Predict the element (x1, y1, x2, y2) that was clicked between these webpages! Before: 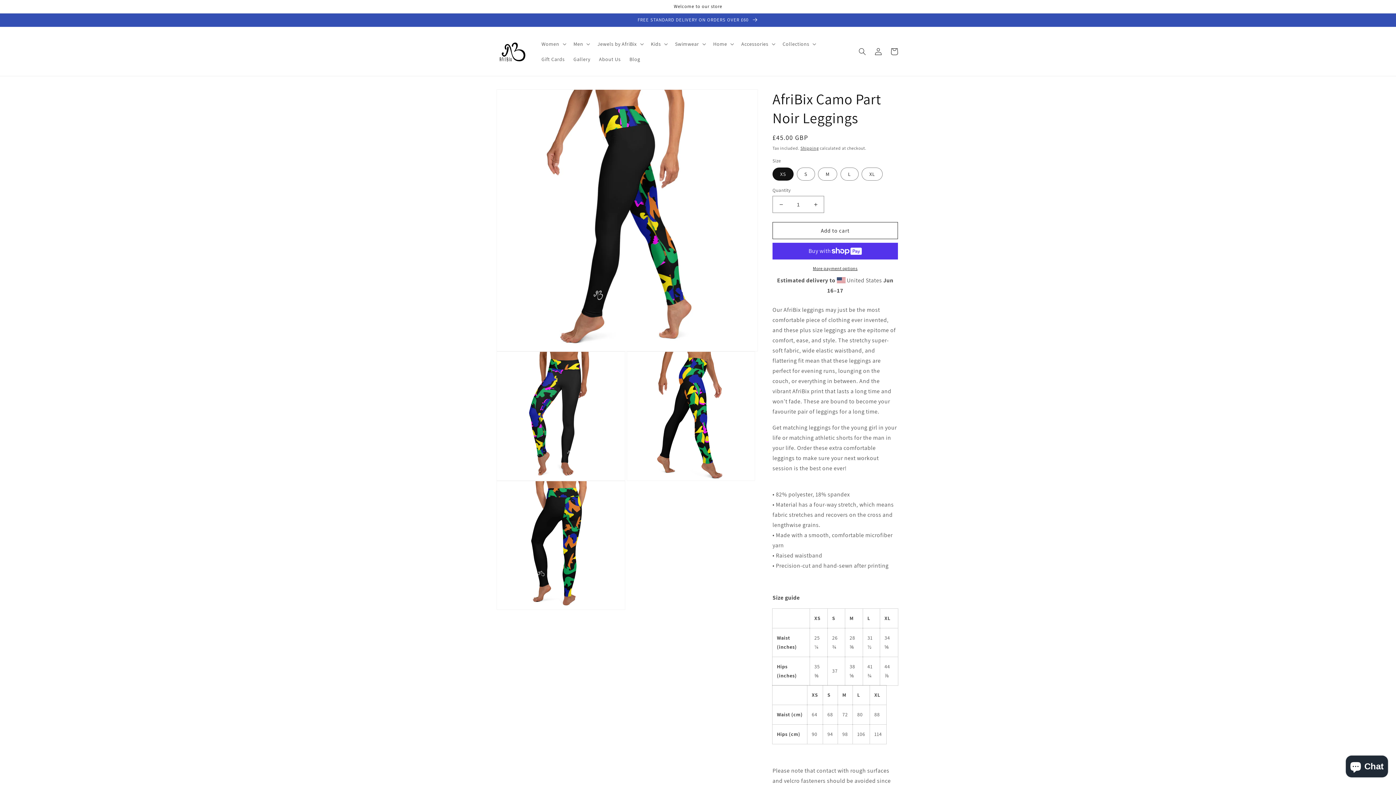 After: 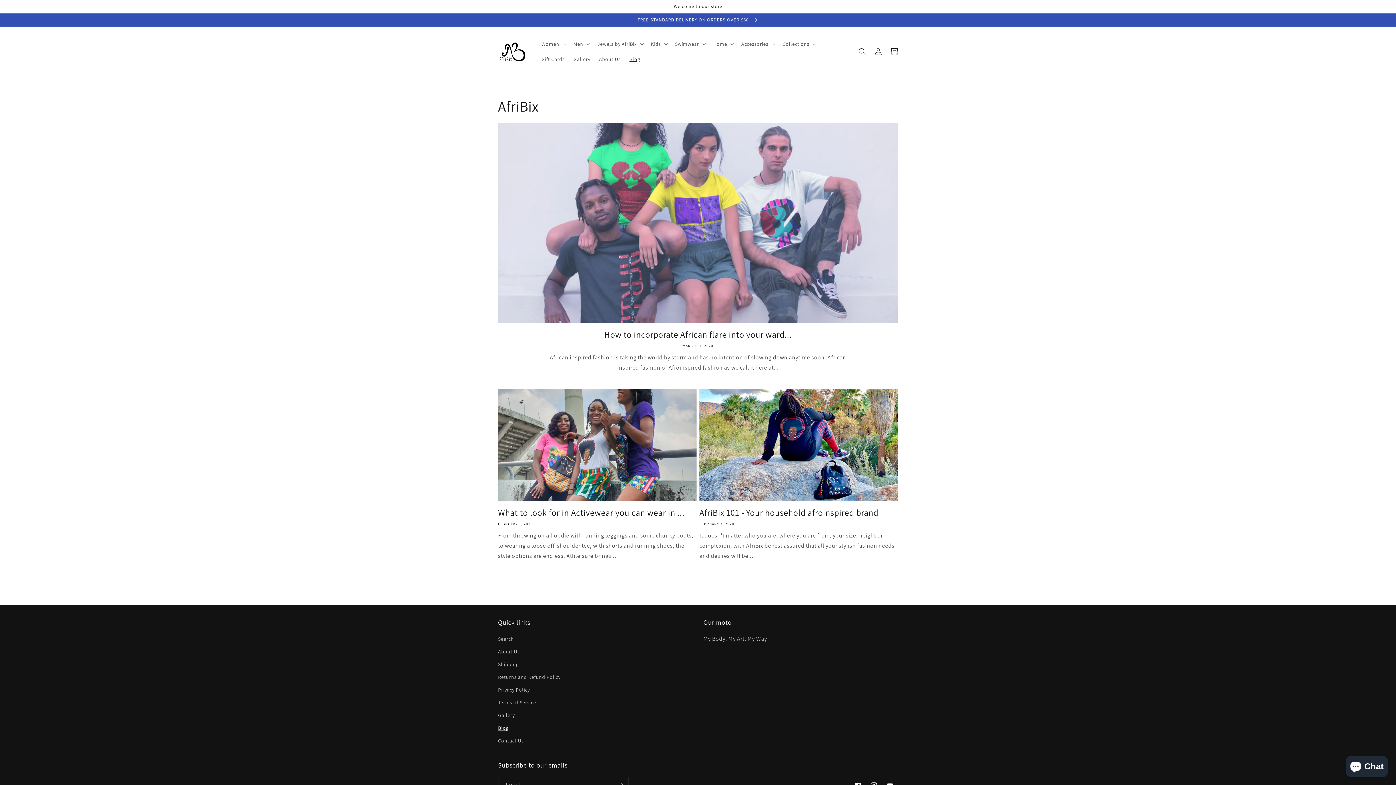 Action: label: Blog bbox: (625, 51, 644, 66)